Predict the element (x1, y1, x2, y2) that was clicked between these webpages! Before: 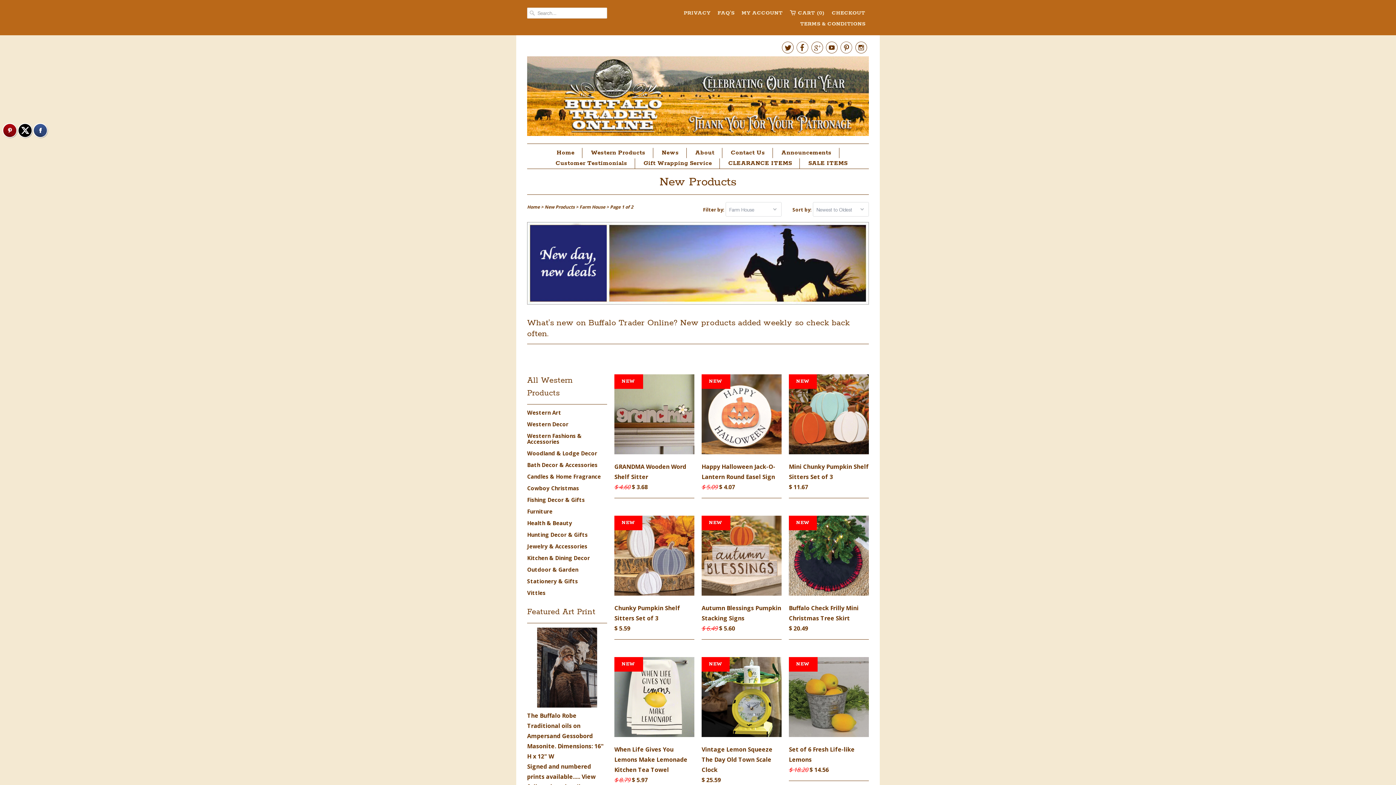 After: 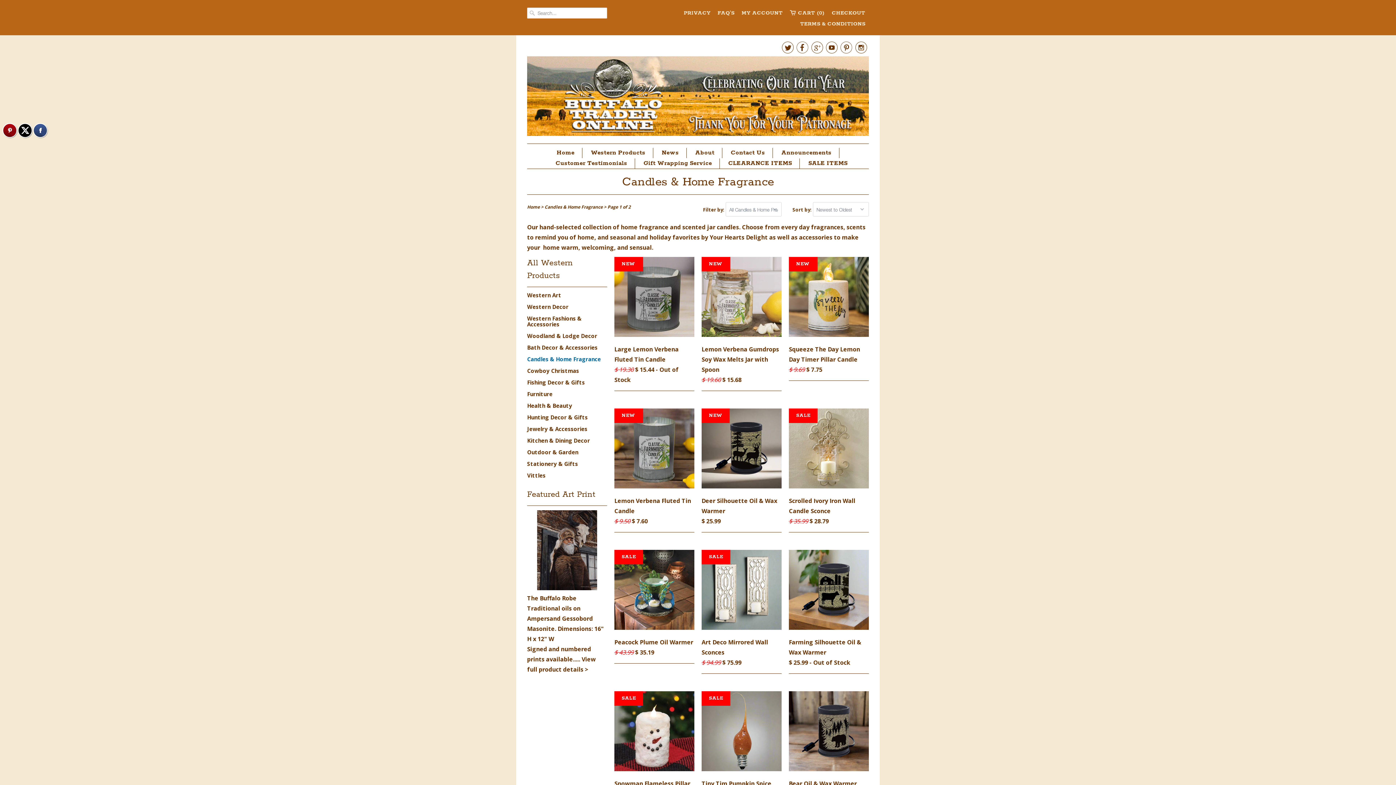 Action: label: Candles & Home Fragrance bbox: (527, 473, 601, 480)